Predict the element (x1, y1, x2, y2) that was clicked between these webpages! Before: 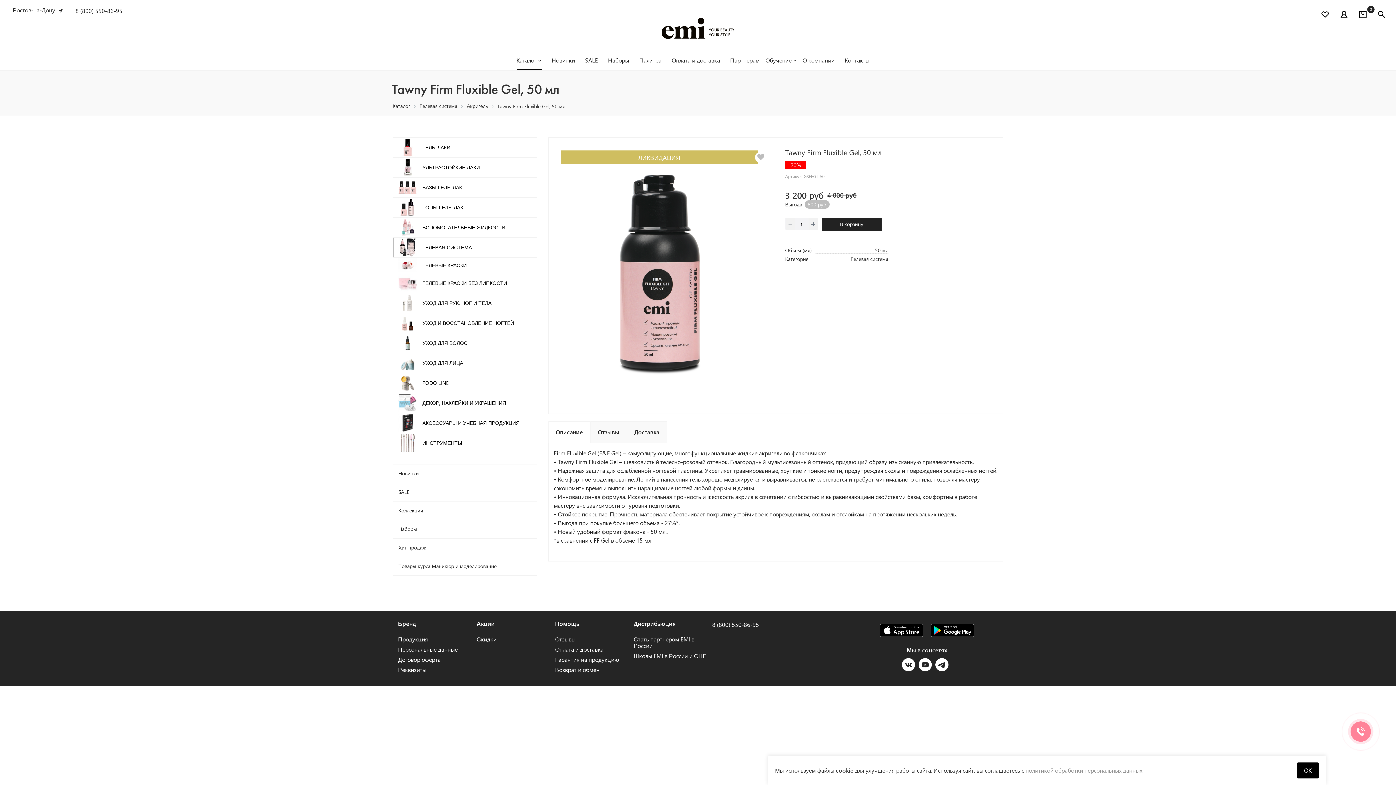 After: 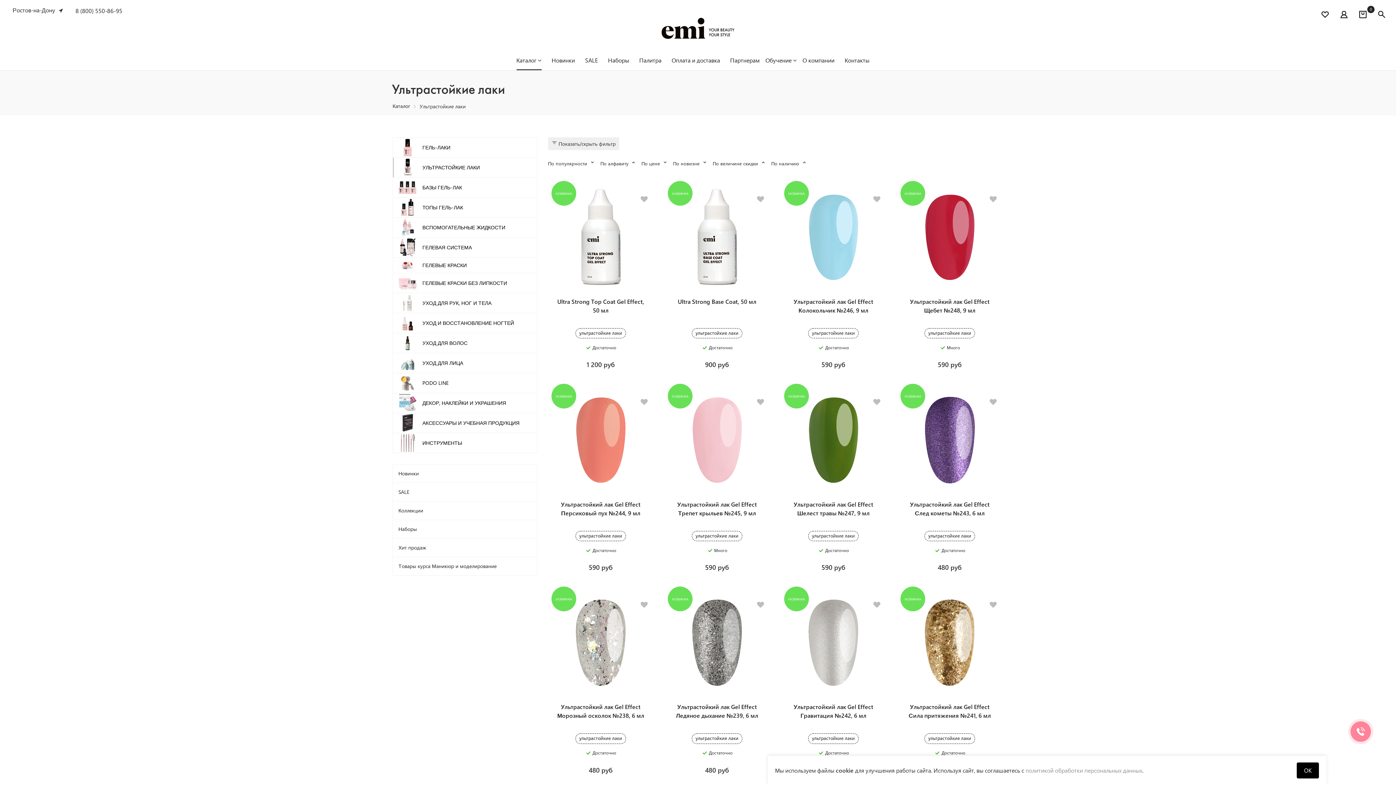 Action: bbox: (392, 157, 537, 177) label: 	УЛЬТРАСТОЙКИЕ ЛАКИ